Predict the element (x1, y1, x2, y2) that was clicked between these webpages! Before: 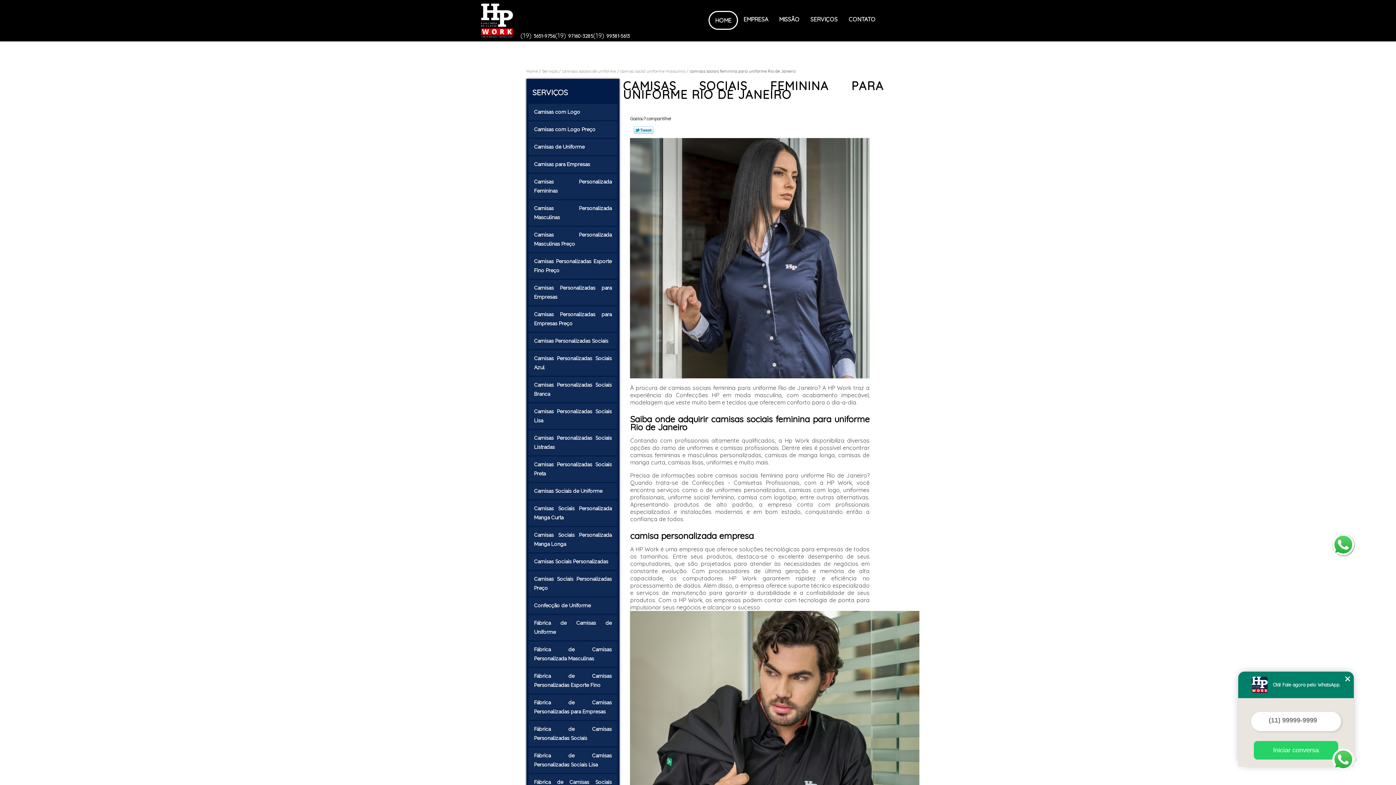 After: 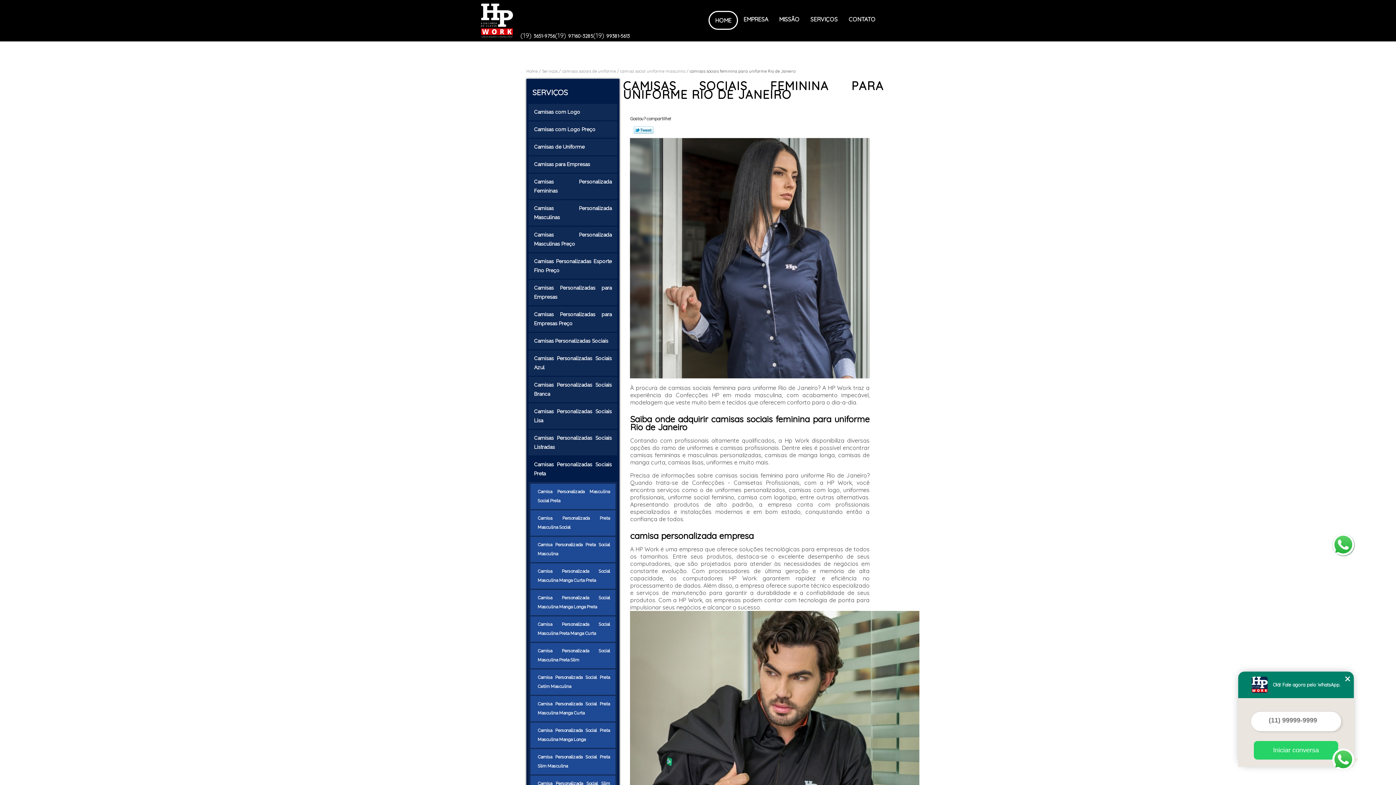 Action: bbox: (528, 456, 617, 482) label: Camisas Personalizadas Sociais Preta 